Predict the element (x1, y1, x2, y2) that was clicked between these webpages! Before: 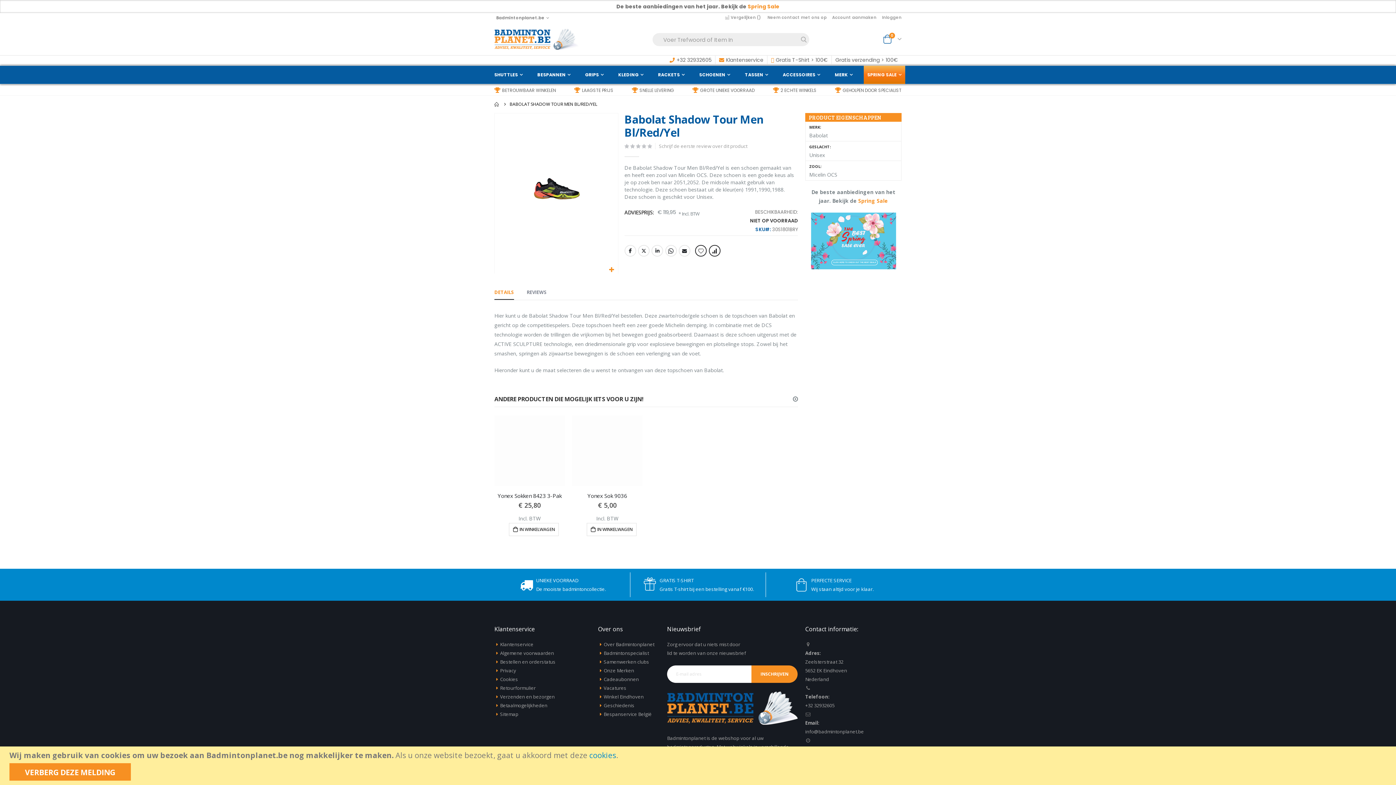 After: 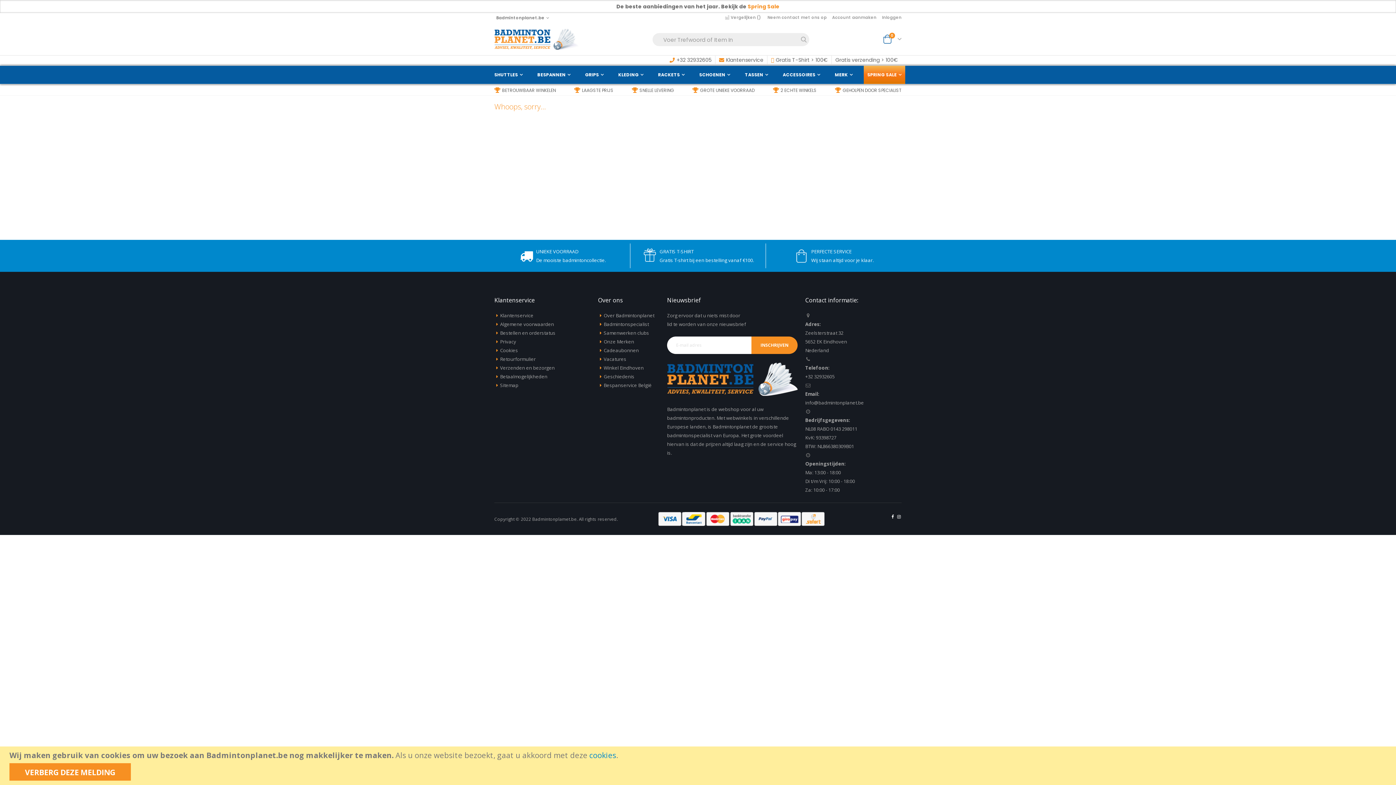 Action: bbox: (586, 523, 636, 536) label: IN WINKELWAGEN